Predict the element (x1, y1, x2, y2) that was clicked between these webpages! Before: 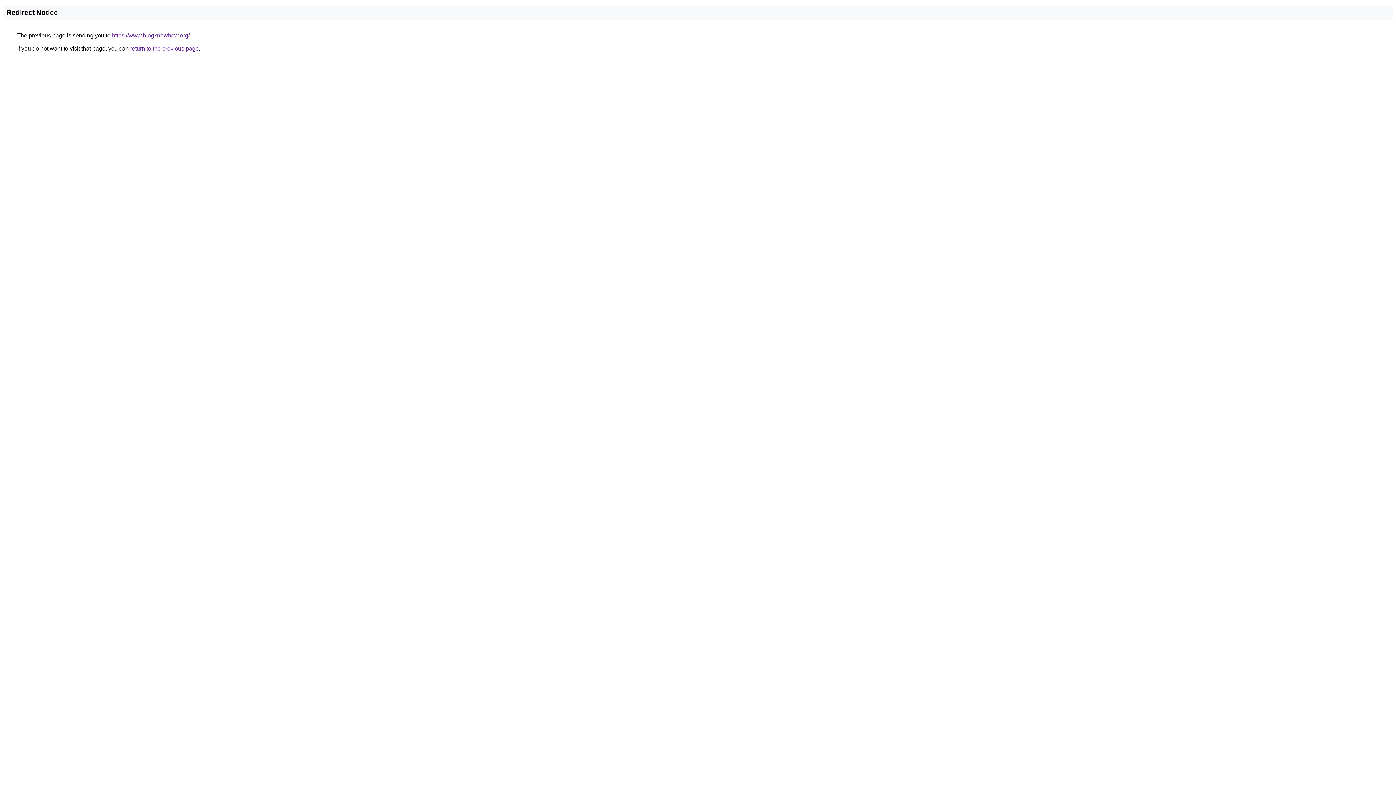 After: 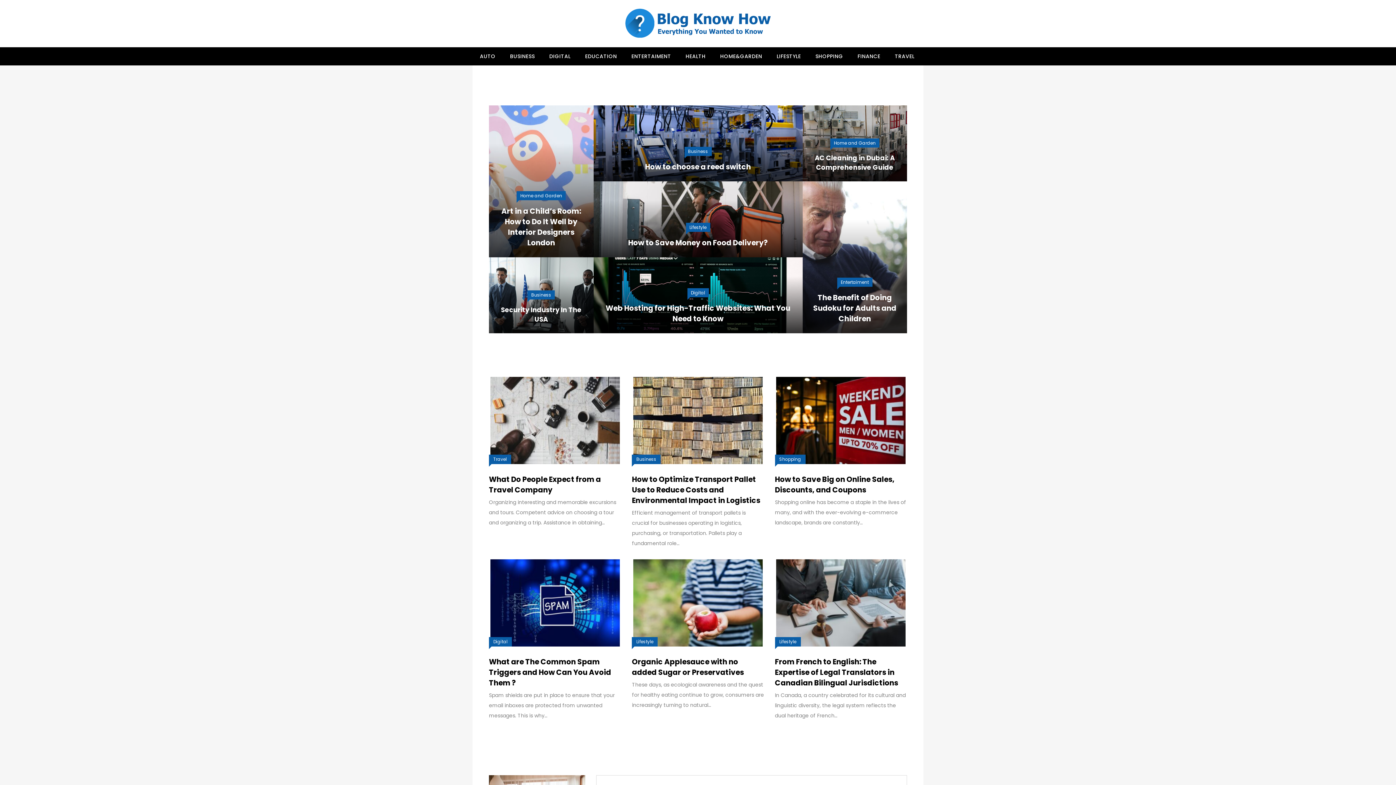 Action: bbox: (112, 32, 189, 38) label: https://www.blogknowhow.org/